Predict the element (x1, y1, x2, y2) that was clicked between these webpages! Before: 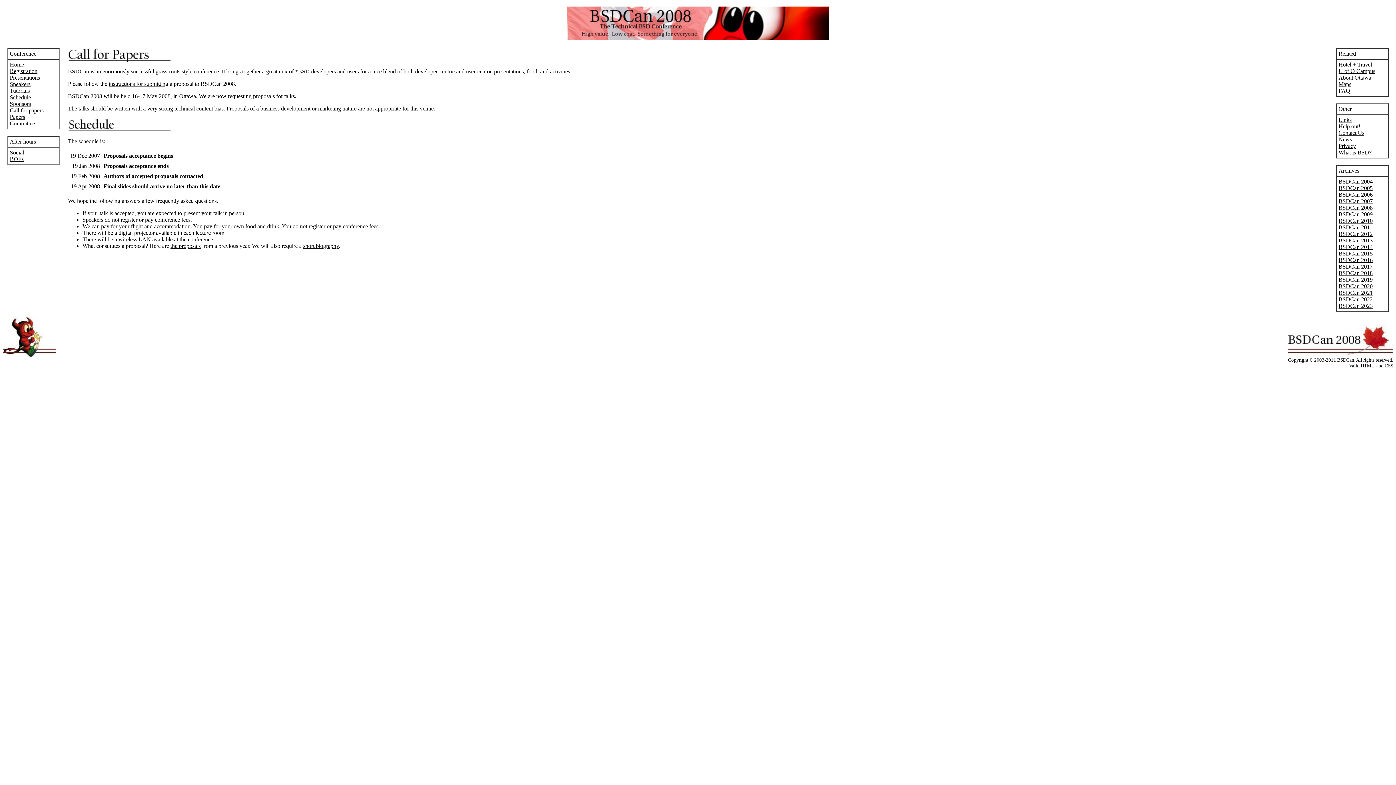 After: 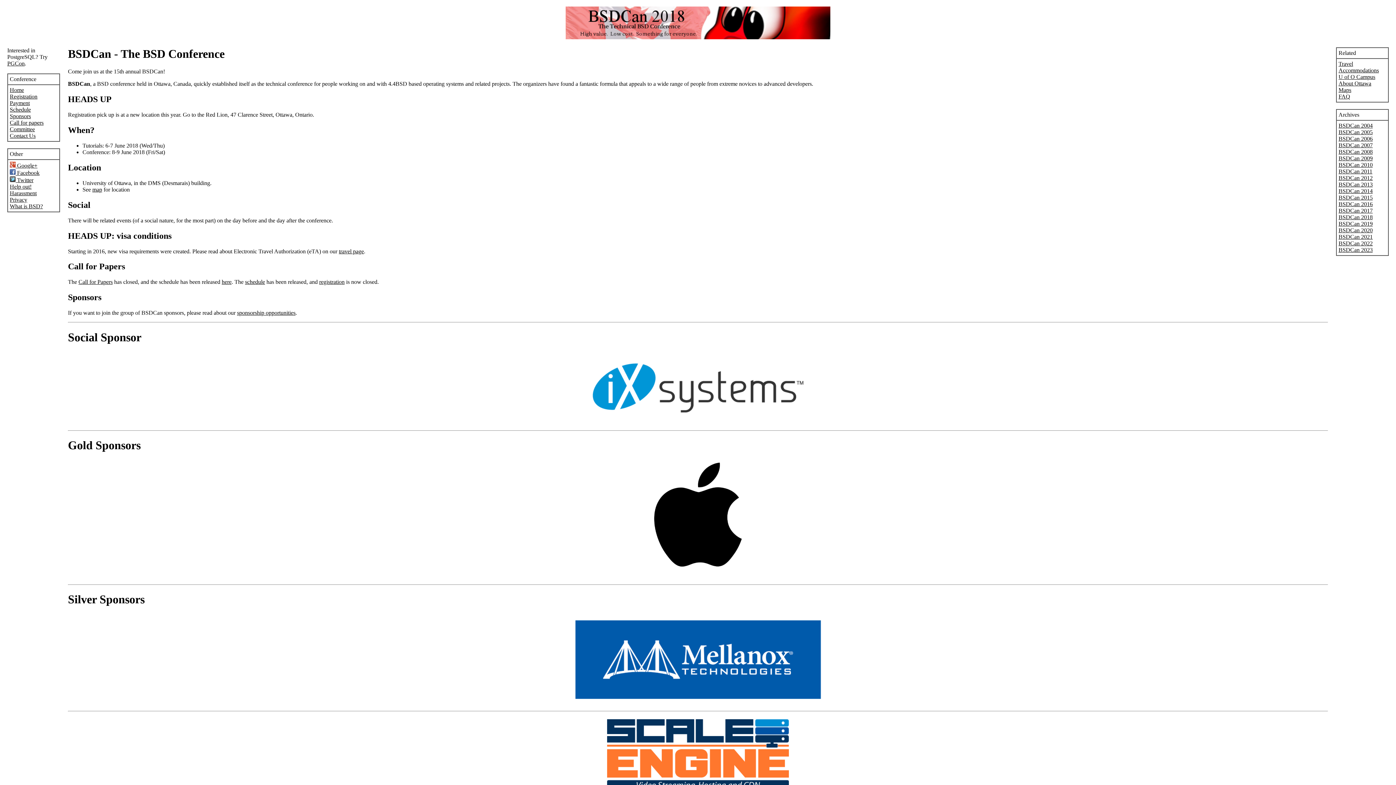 Action: label: BSDCan 2018 bbox: (1338, 270, 1373, 276)